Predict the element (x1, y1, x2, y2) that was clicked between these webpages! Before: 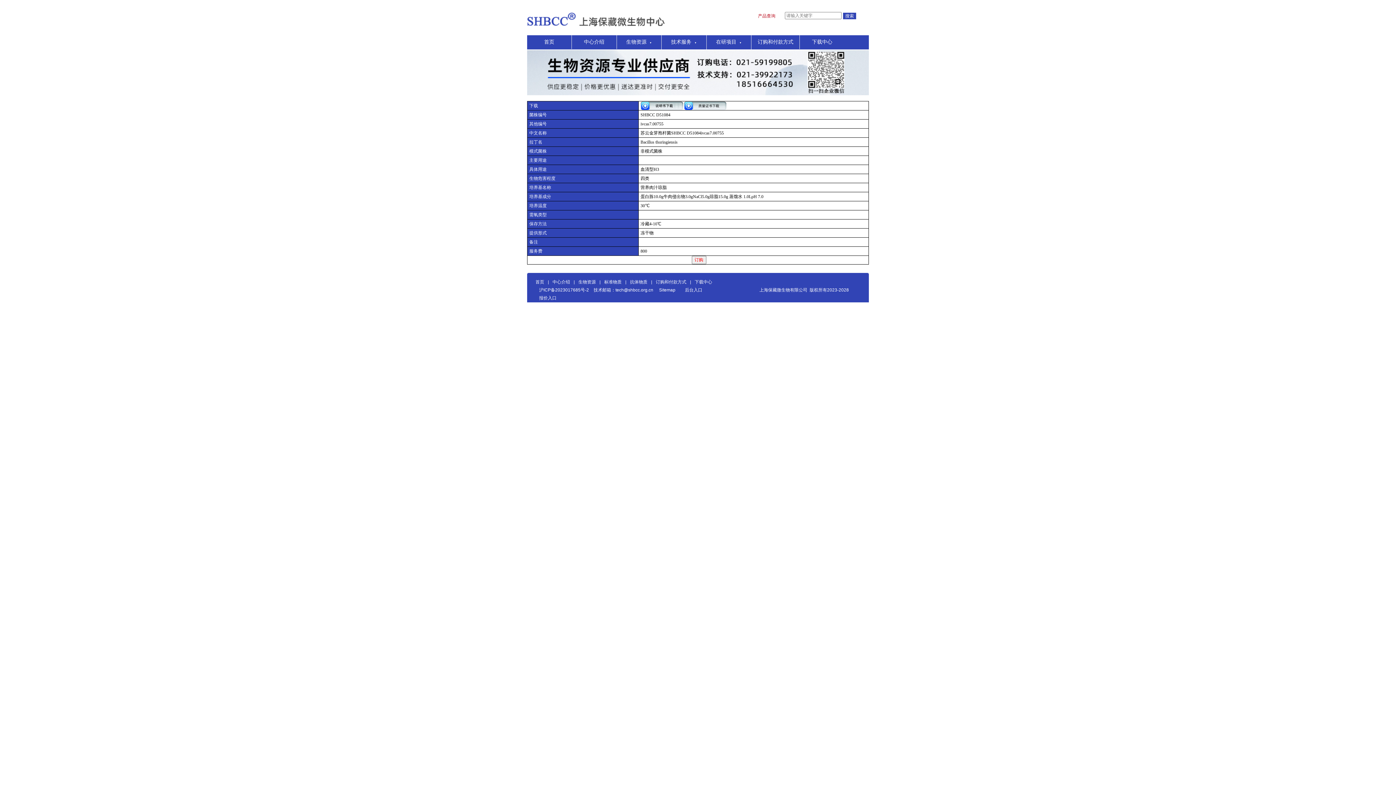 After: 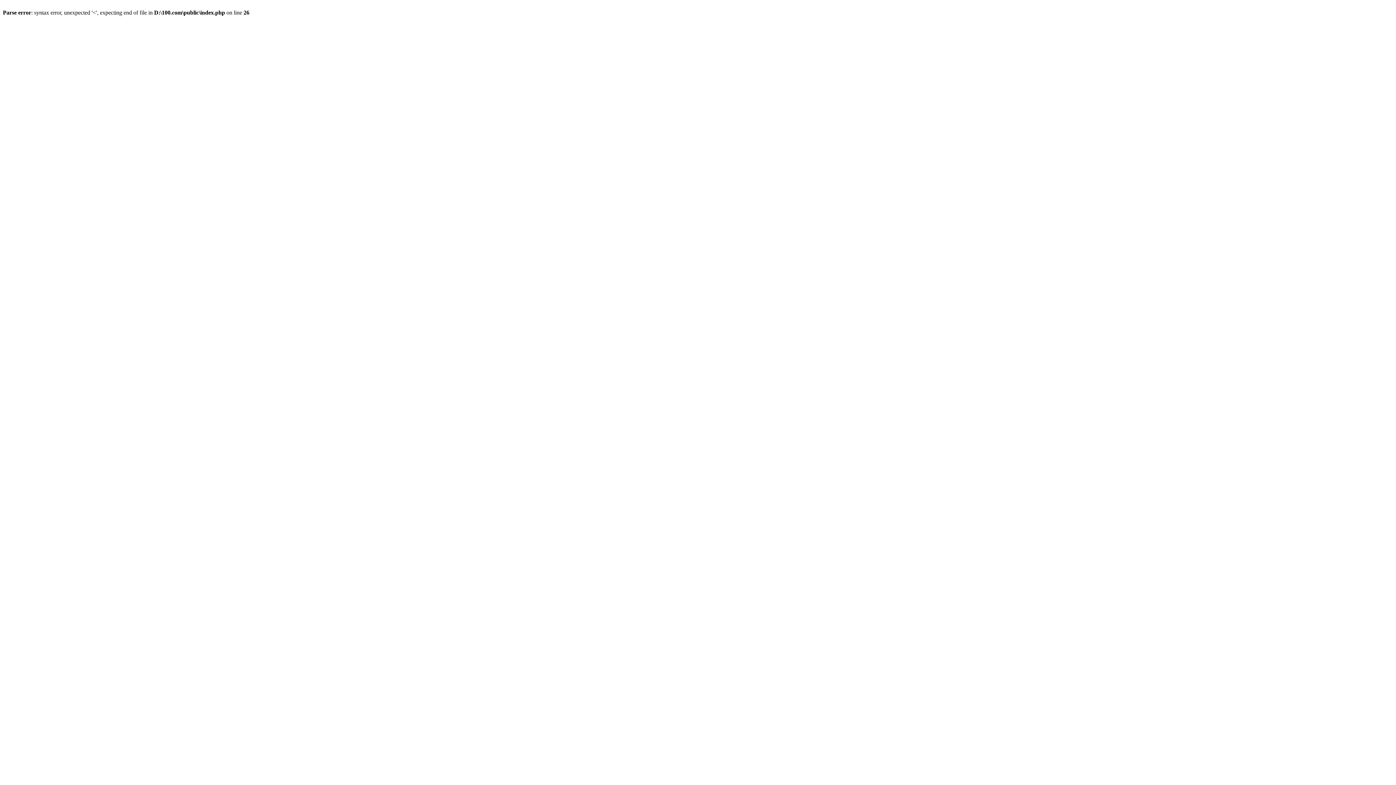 Action: bbox: (684, 103, 726, 108)